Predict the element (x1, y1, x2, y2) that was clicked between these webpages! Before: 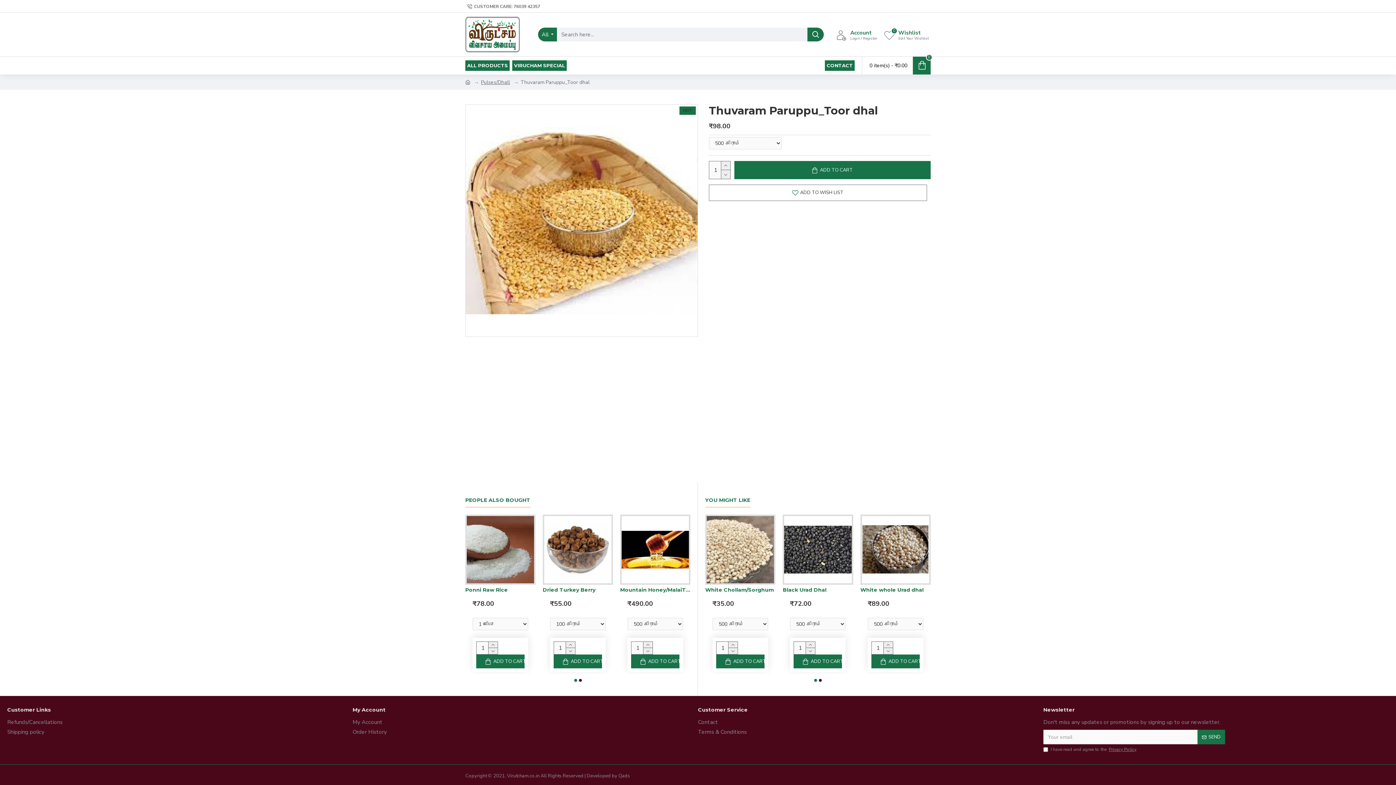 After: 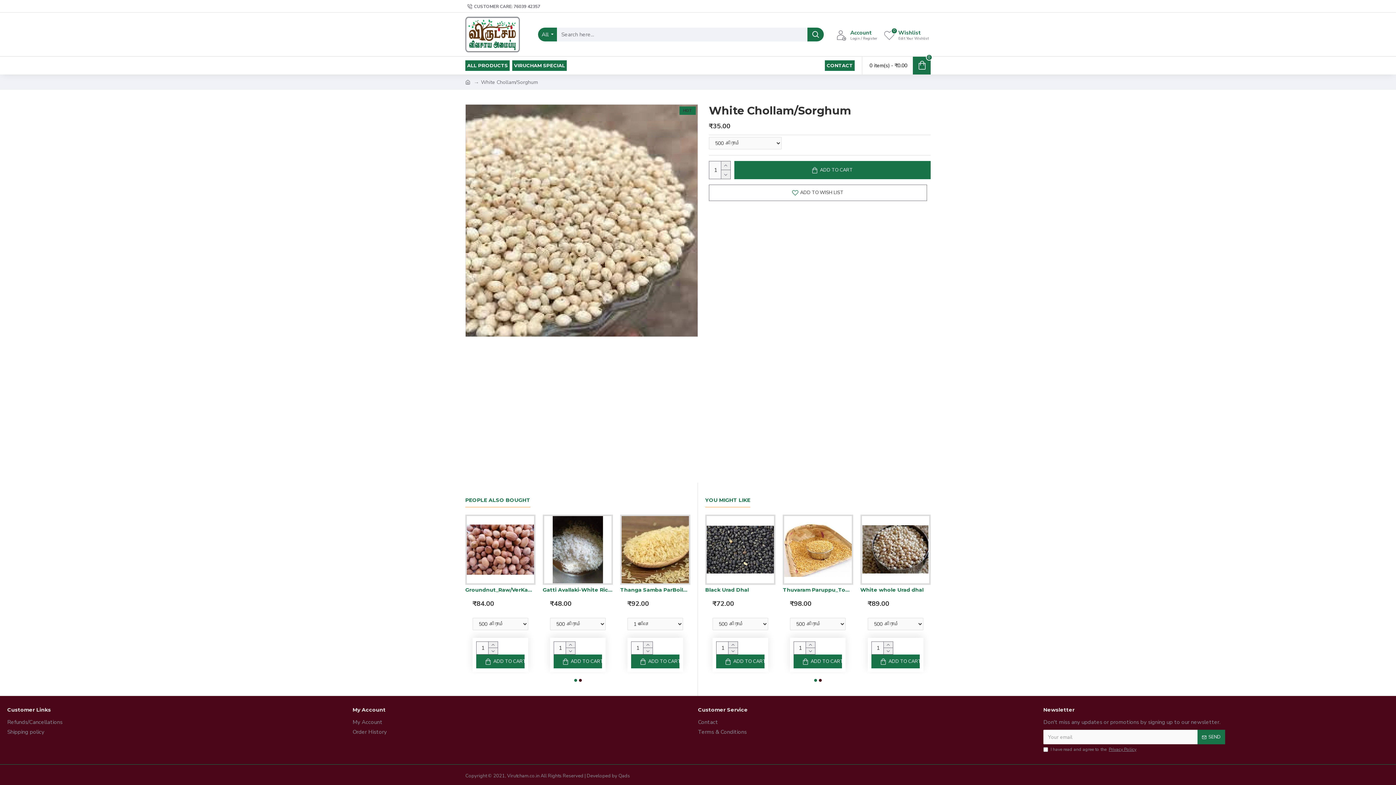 Action: bbox: (705, 586, 773, 593) label: White Chollam/Sorghum